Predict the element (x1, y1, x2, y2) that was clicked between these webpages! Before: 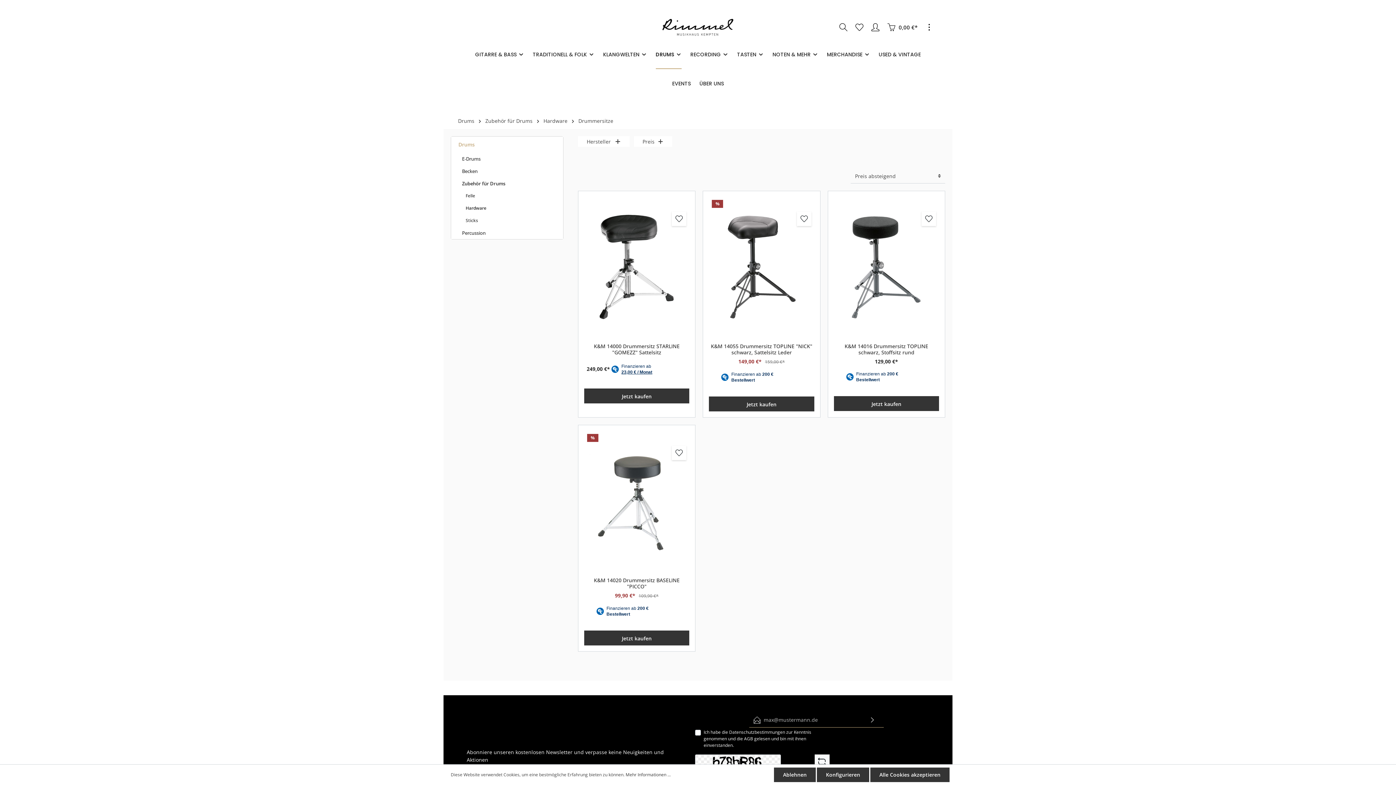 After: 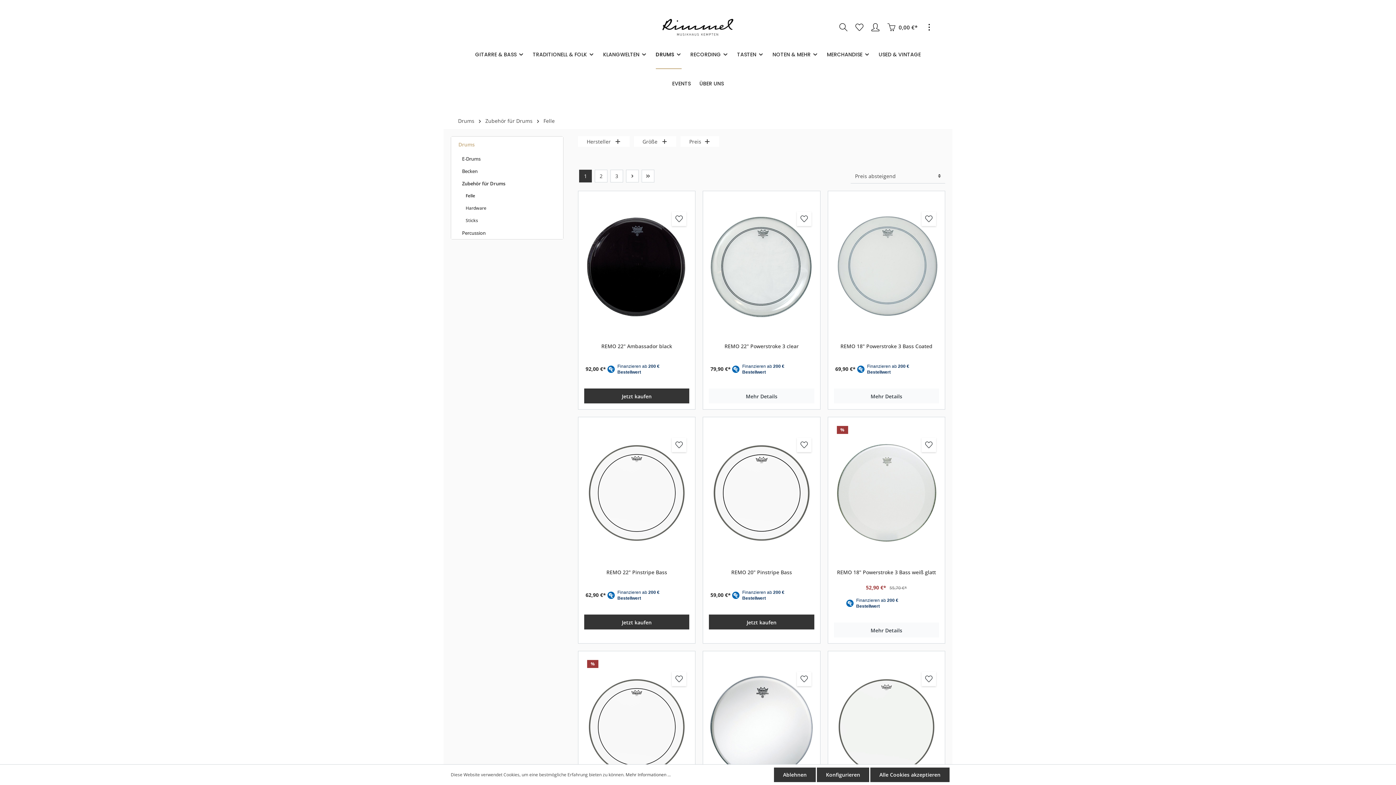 Action: bbox: (451, 189, 563, 202) label: Felle